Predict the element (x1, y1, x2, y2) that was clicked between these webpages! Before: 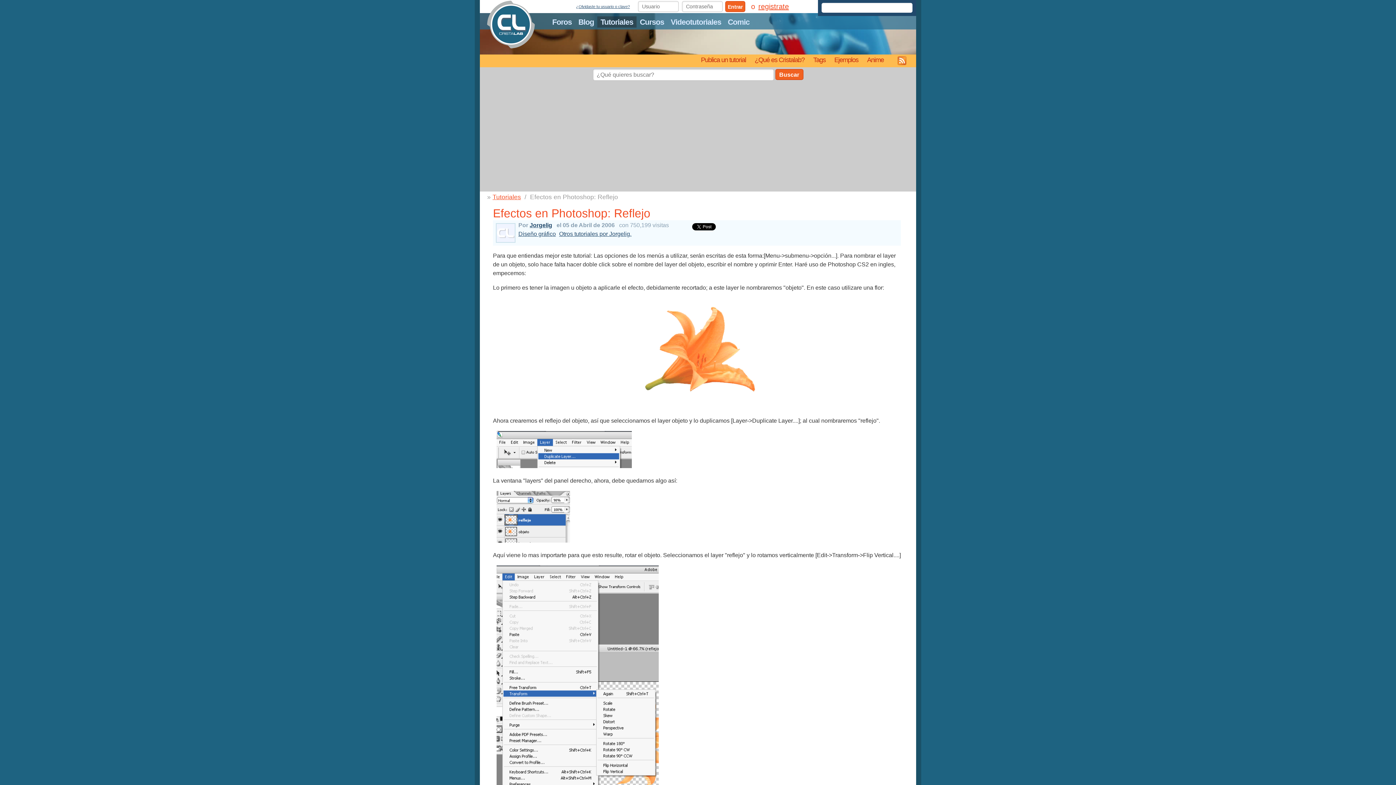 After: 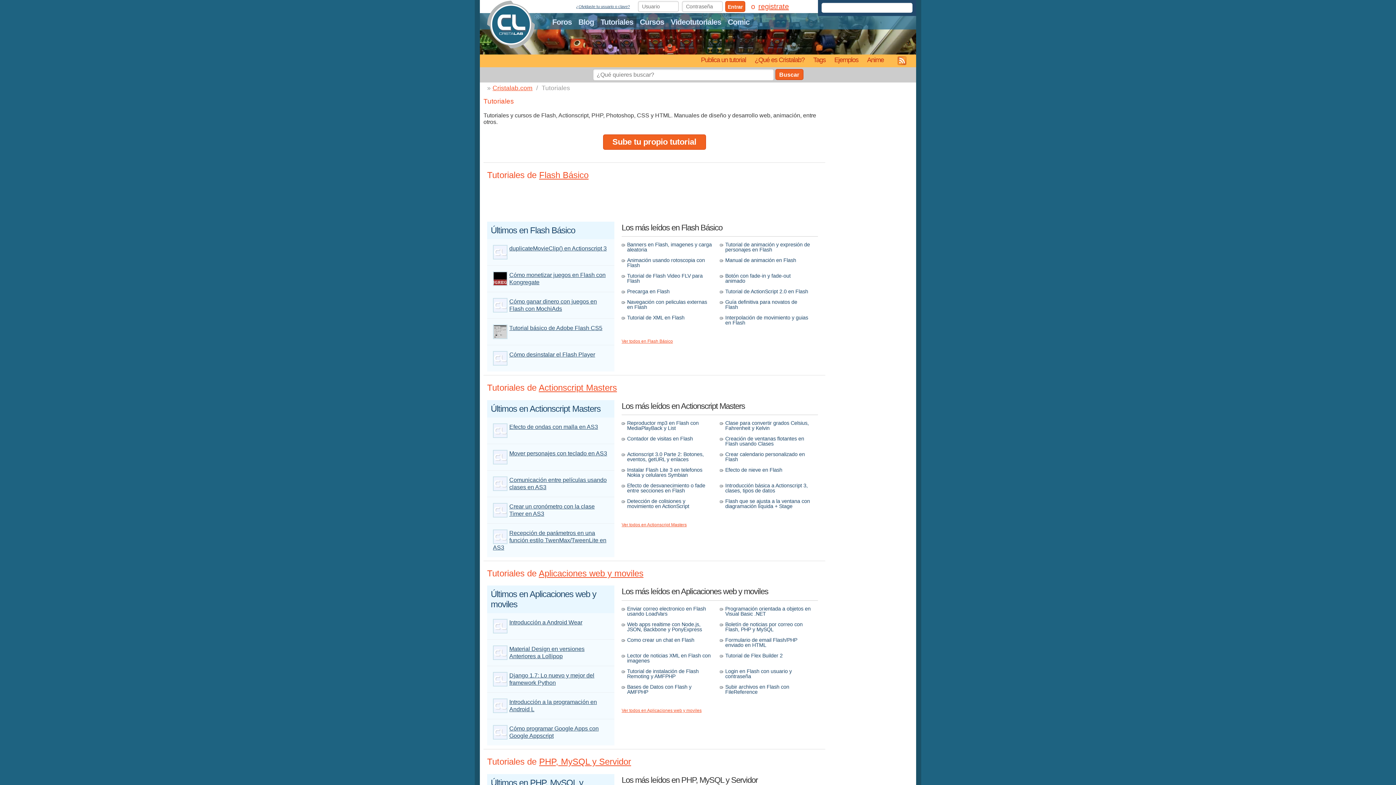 Action: bbox: (597, 16, 636, 27) label: Tutoriales